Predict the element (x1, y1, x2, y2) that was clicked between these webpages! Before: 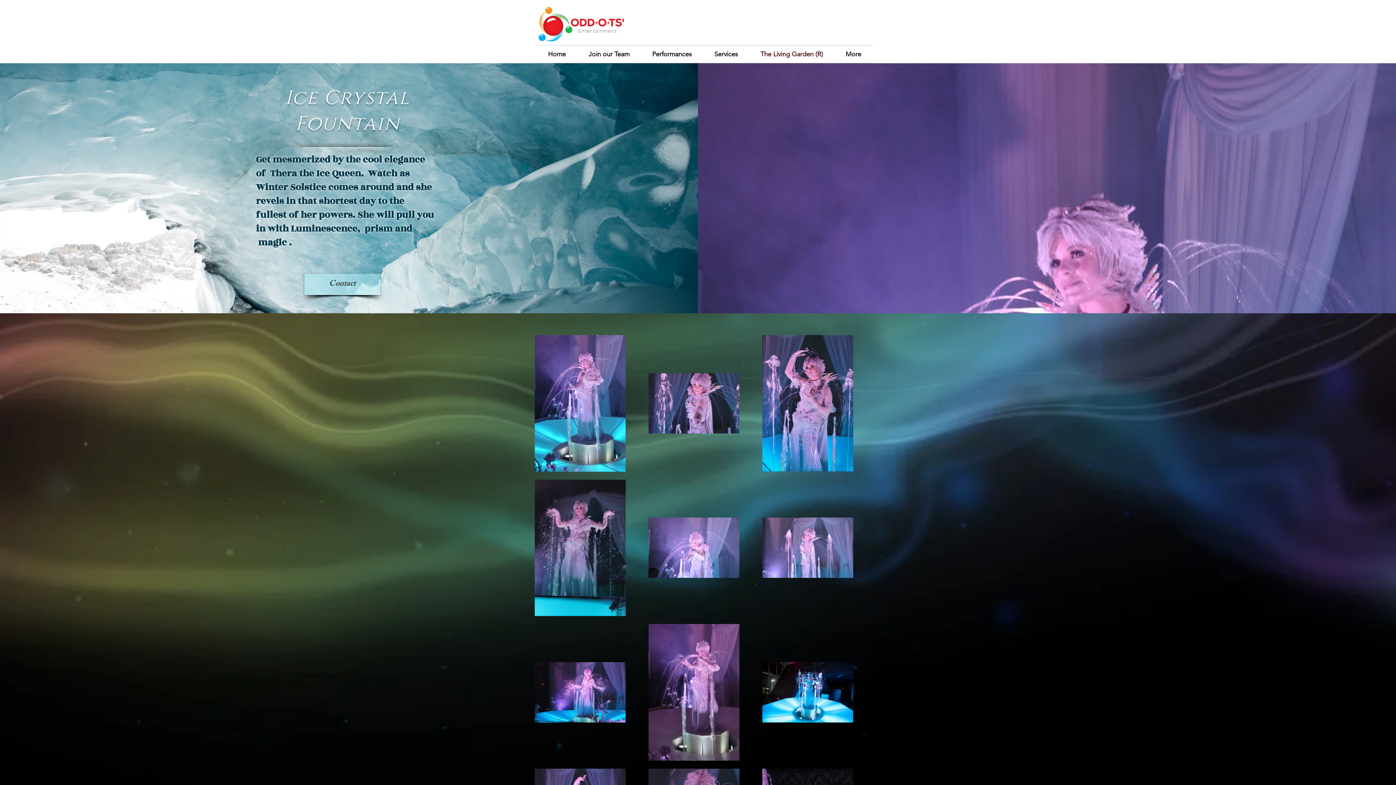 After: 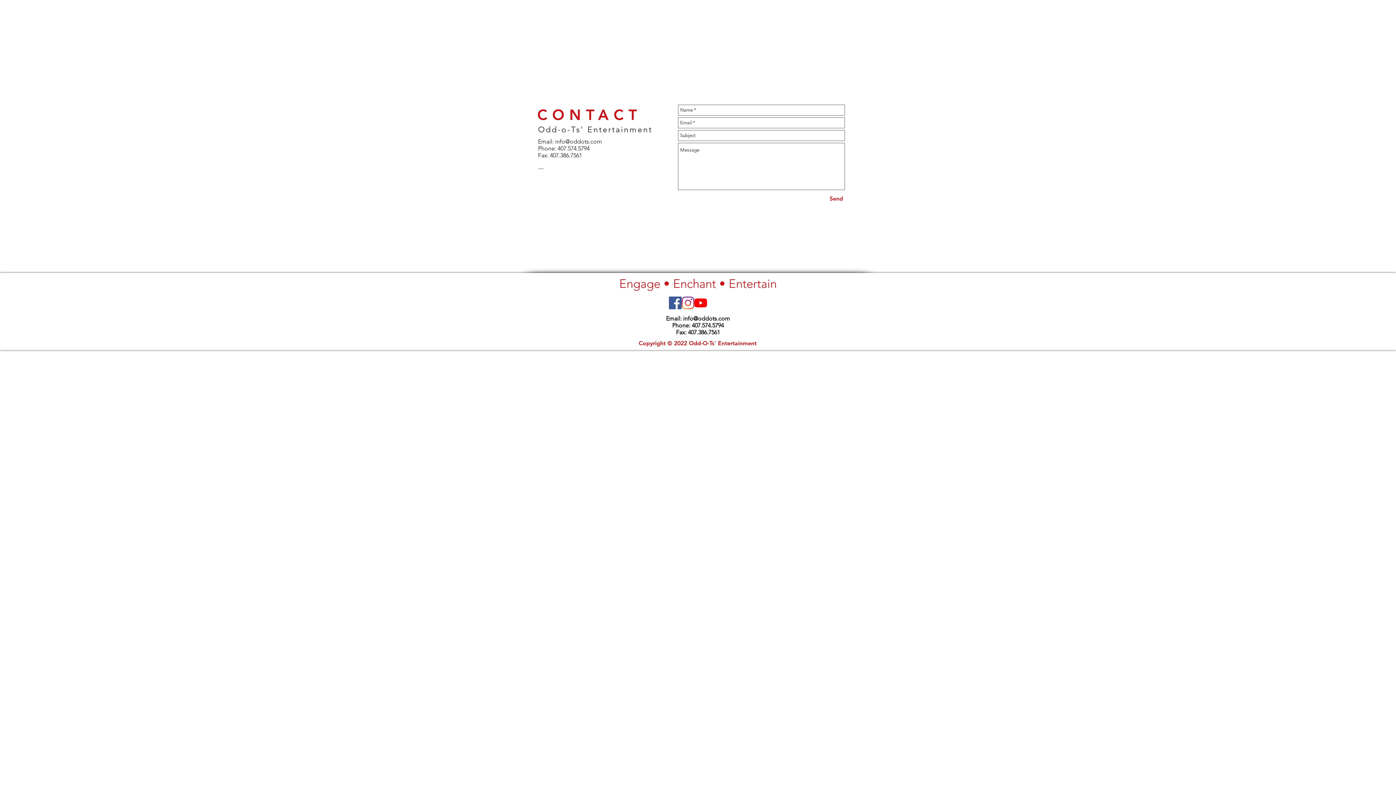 Action: bbox: (304, 273, 380, 295) label: Contact